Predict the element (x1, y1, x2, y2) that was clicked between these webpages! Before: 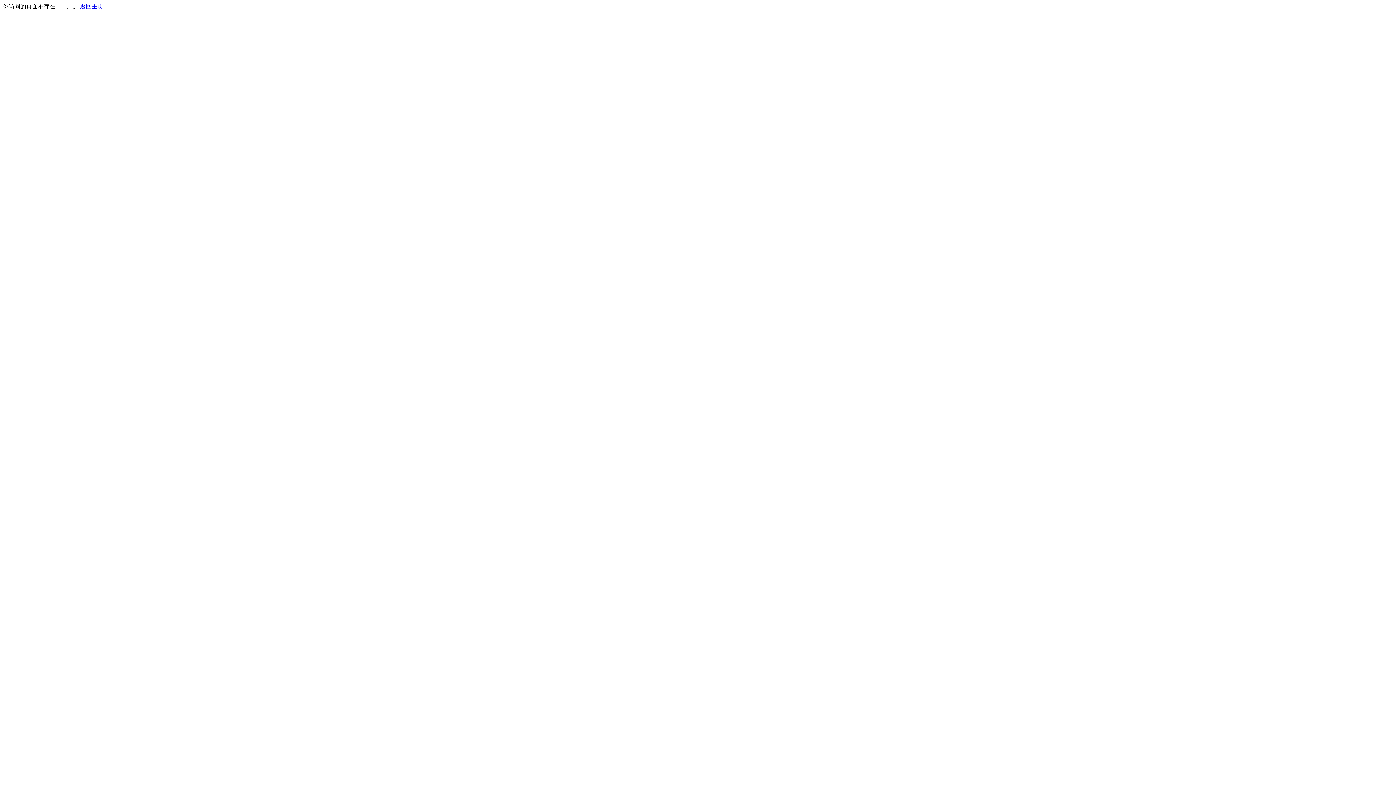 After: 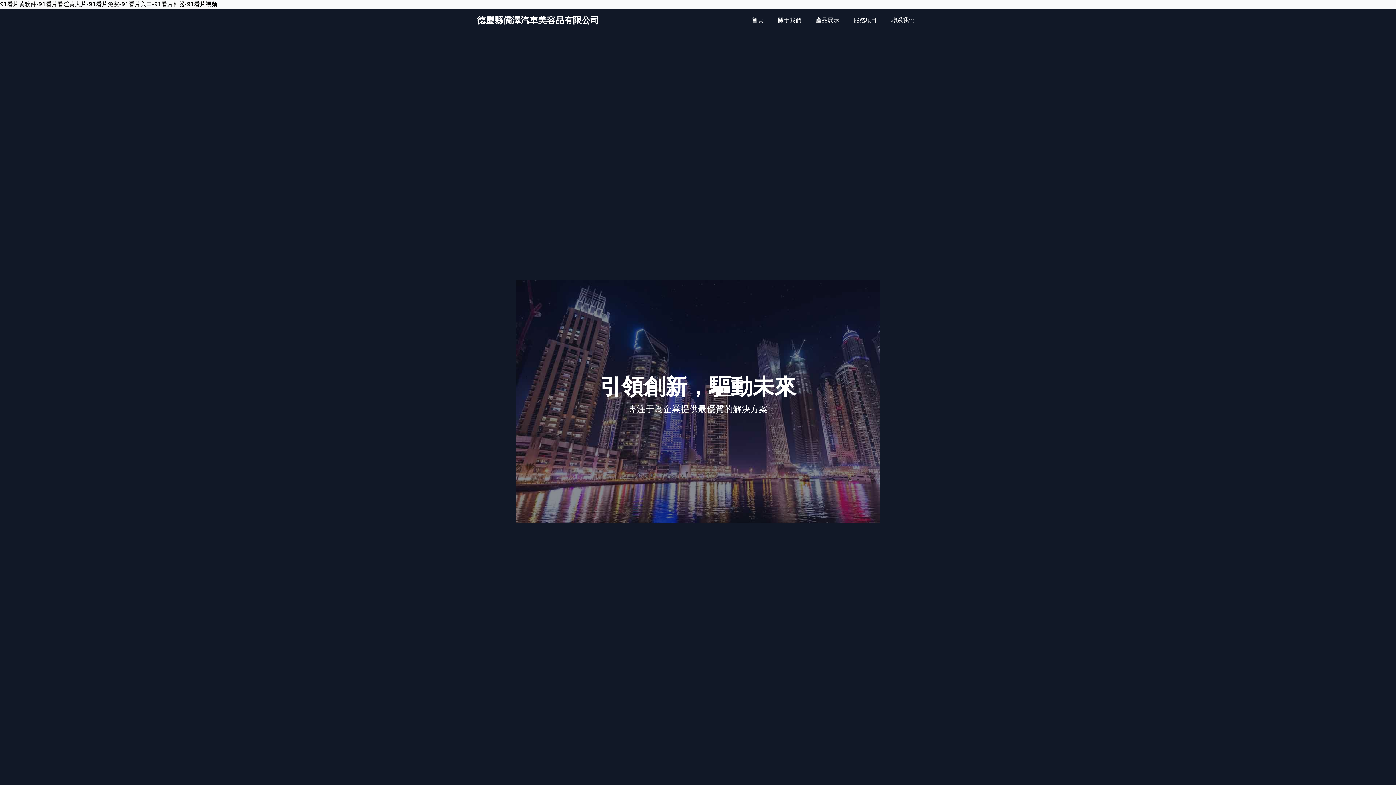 Action: label: 返回主页 bbox: (80, 3, 103, 9)